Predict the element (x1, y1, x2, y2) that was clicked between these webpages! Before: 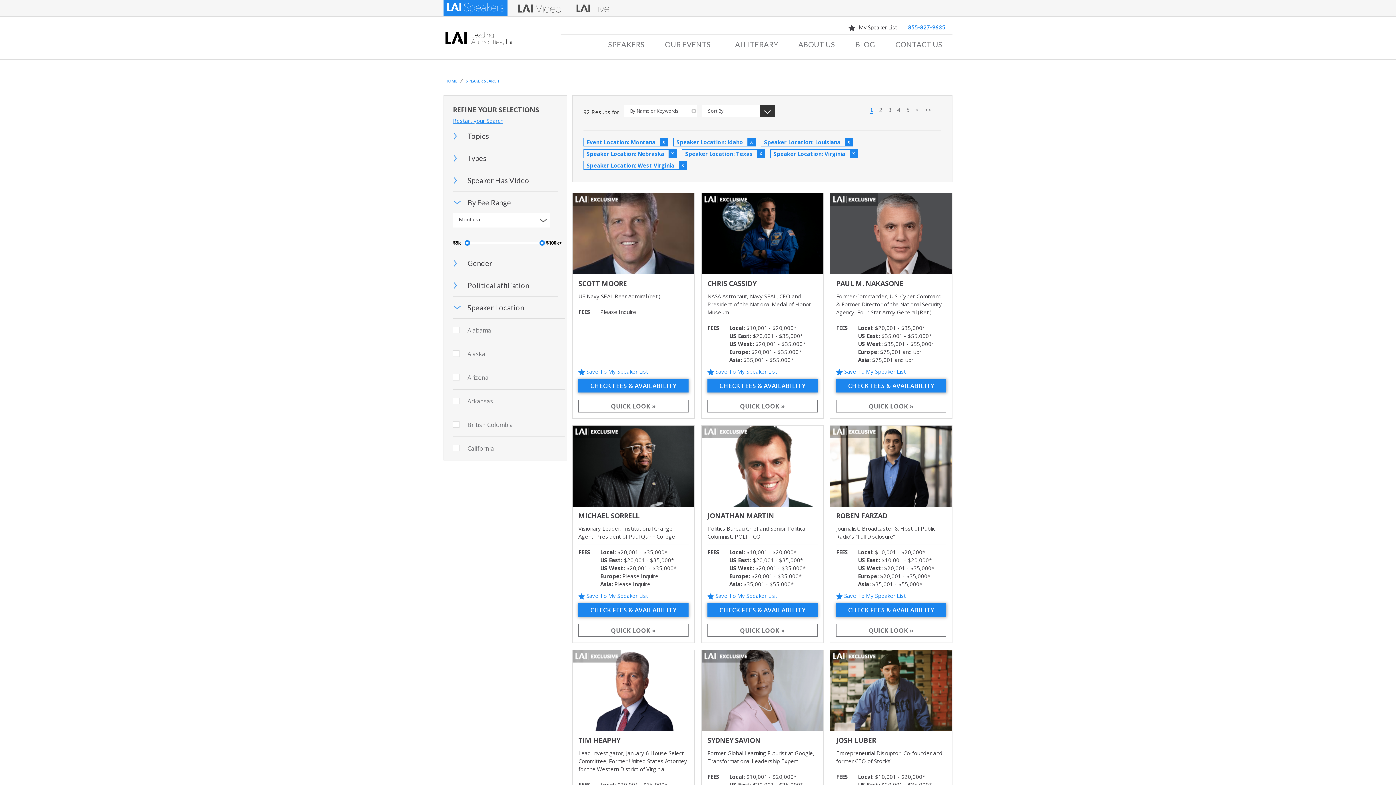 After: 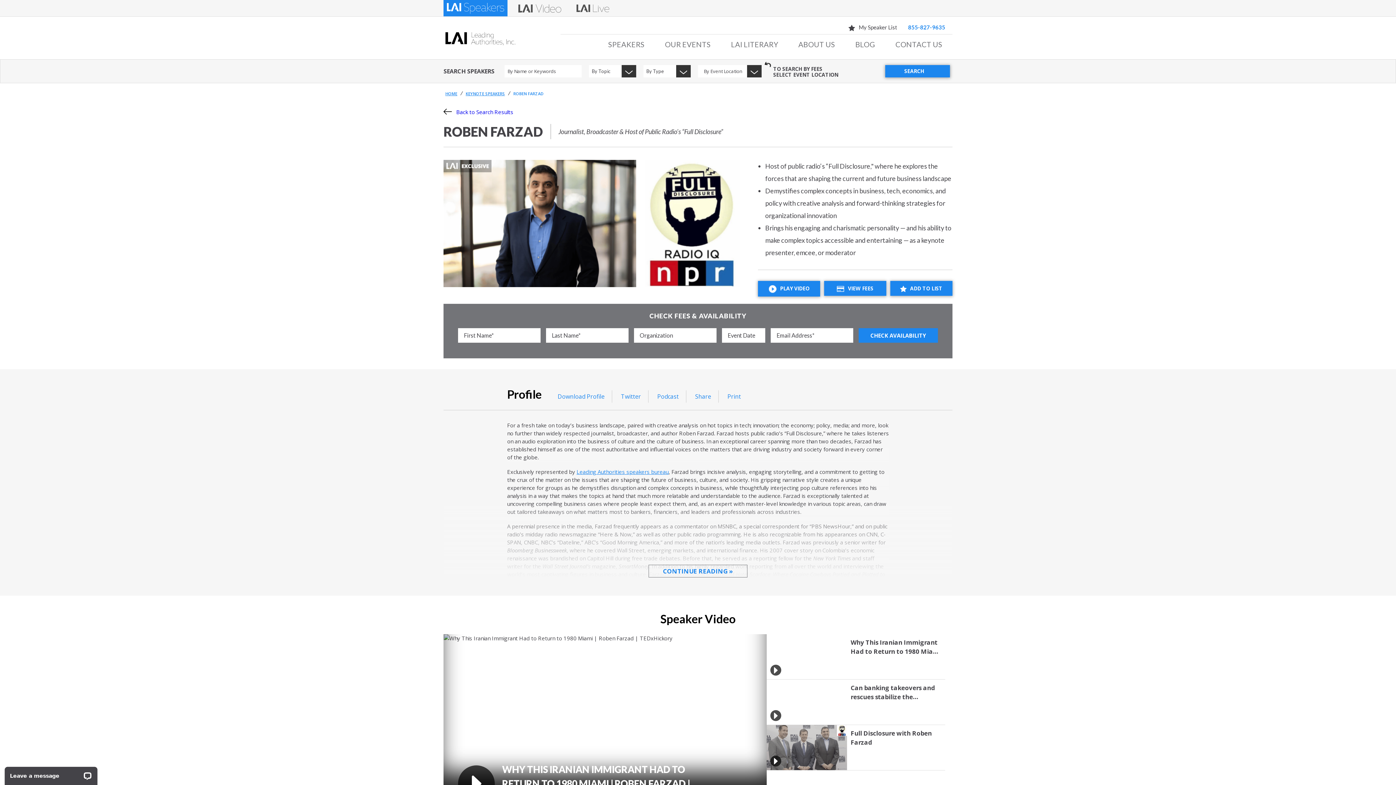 Action: bbox: (830, 425, 952, 507)